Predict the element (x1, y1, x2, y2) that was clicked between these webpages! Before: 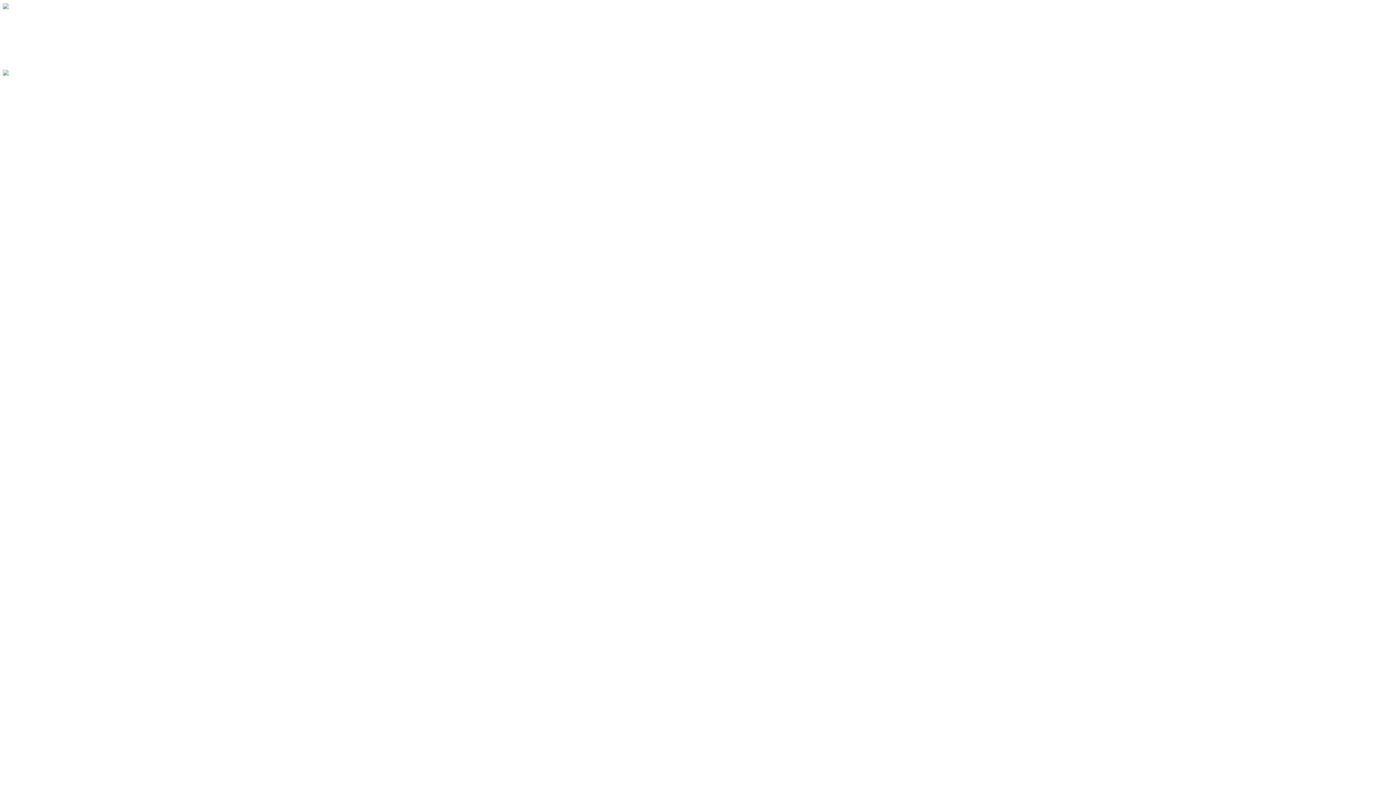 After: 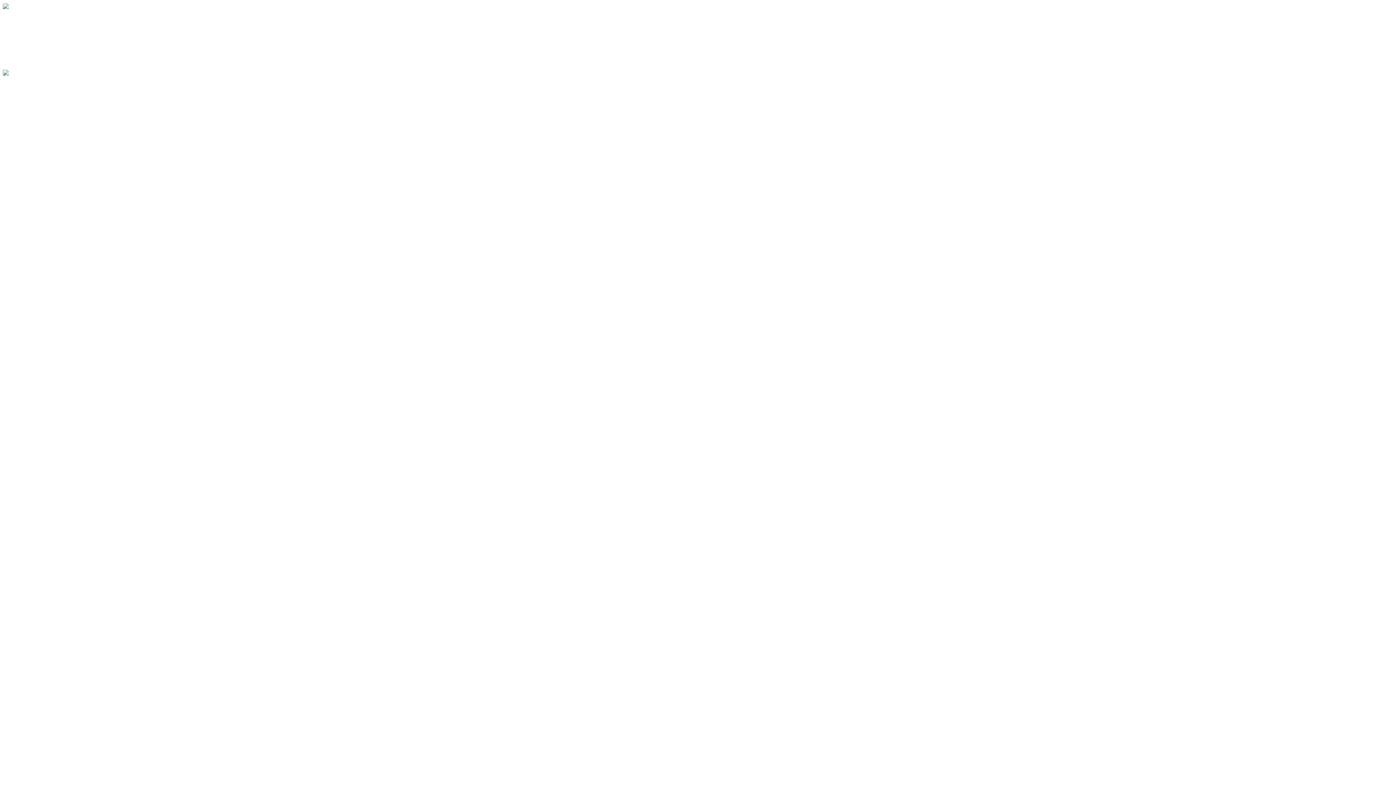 Action: label: Kontakt bbox: (2, 51, 31, 61)